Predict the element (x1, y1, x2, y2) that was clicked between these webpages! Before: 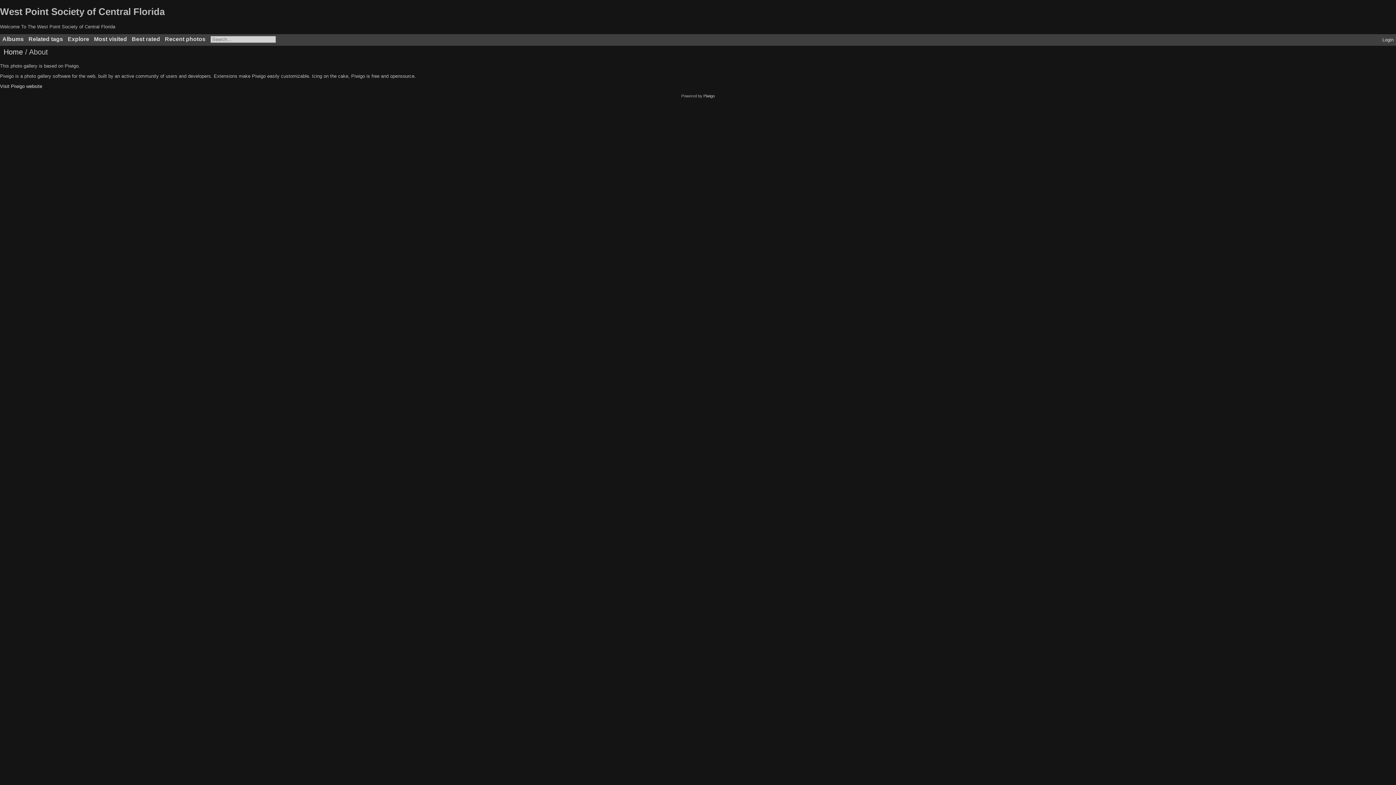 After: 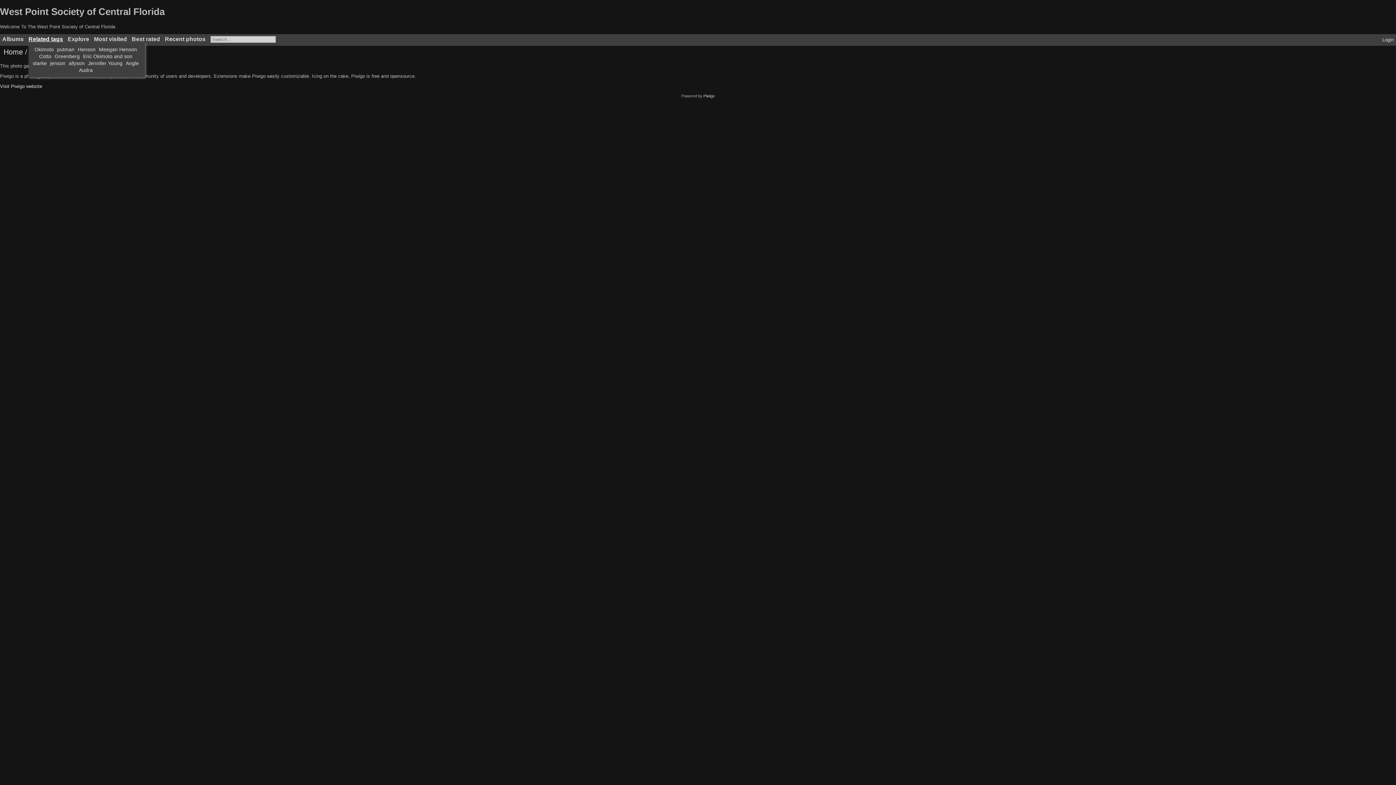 Action: label: Related tags bbox: (28, 35, 63, 42)